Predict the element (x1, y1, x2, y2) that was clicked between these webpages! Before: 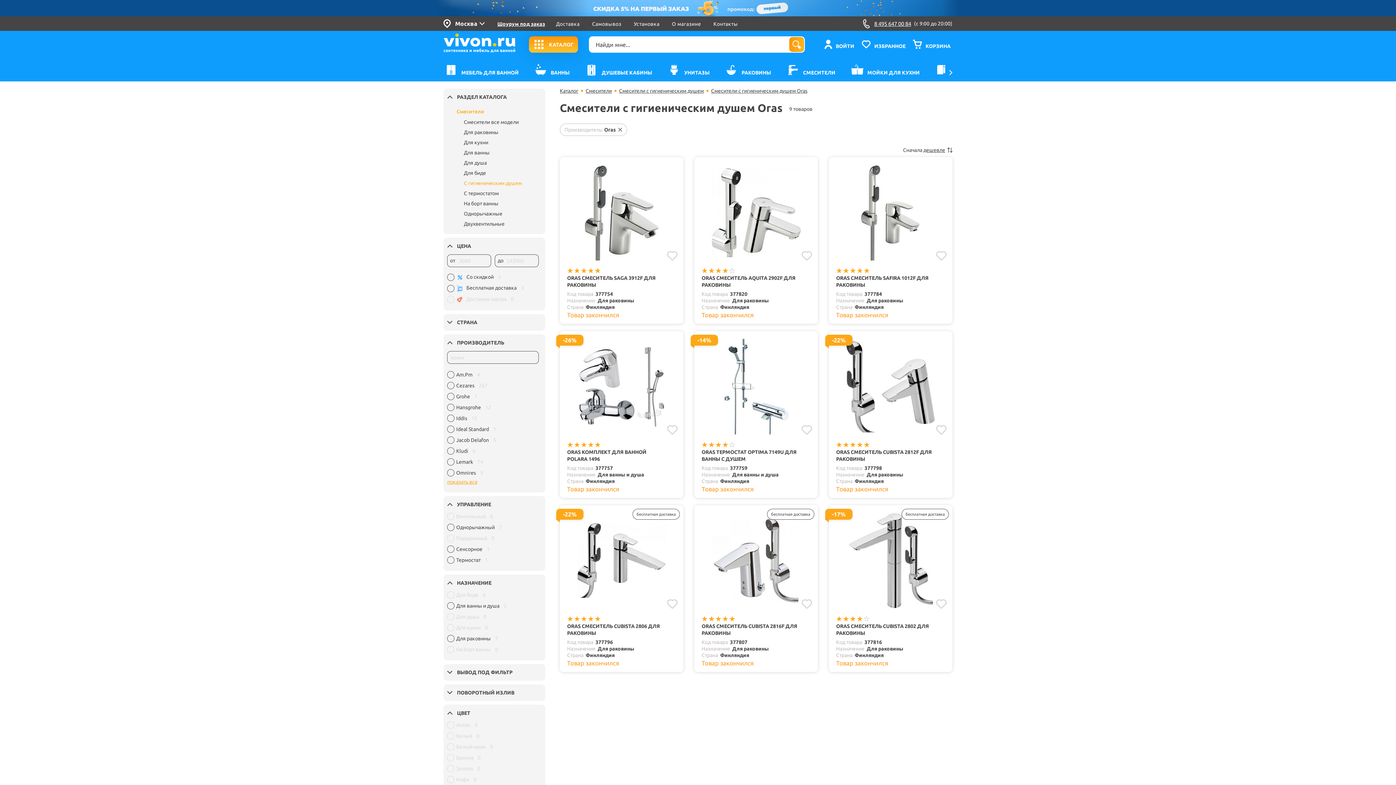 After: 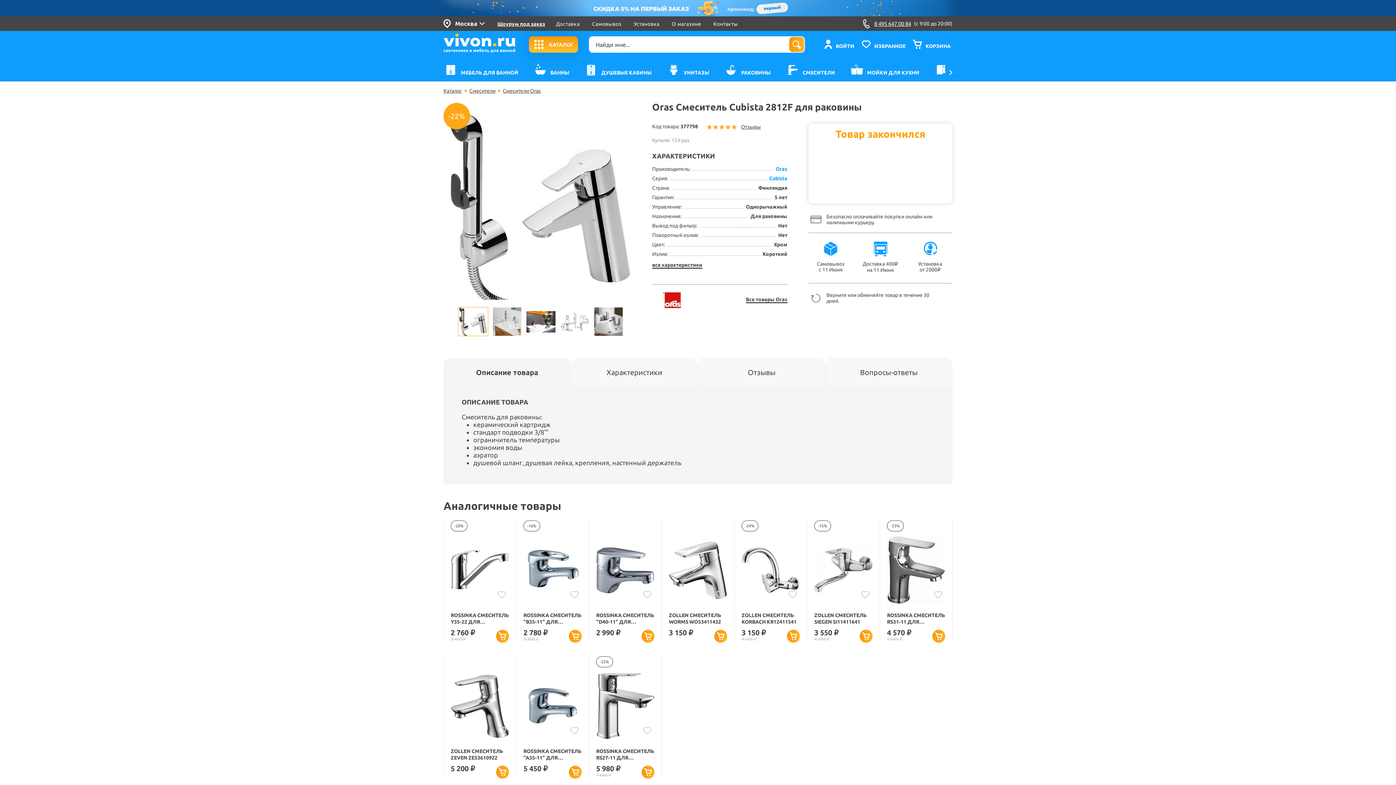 Action: bbox: (836, 449, 932, 463) label: ORAS СМЕСИТЕЛЬ CUBISTA 2812F ДЛЯ РАКОВИНЫ